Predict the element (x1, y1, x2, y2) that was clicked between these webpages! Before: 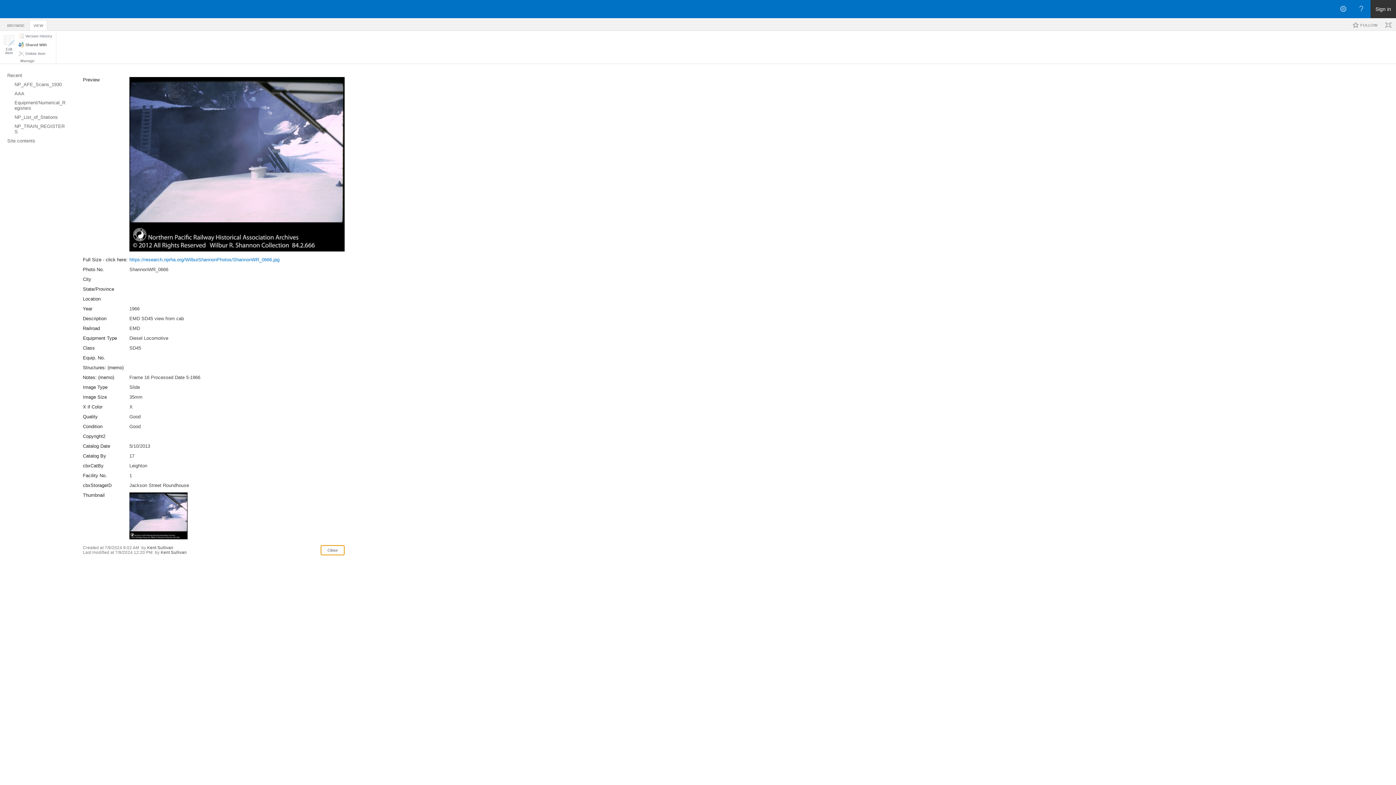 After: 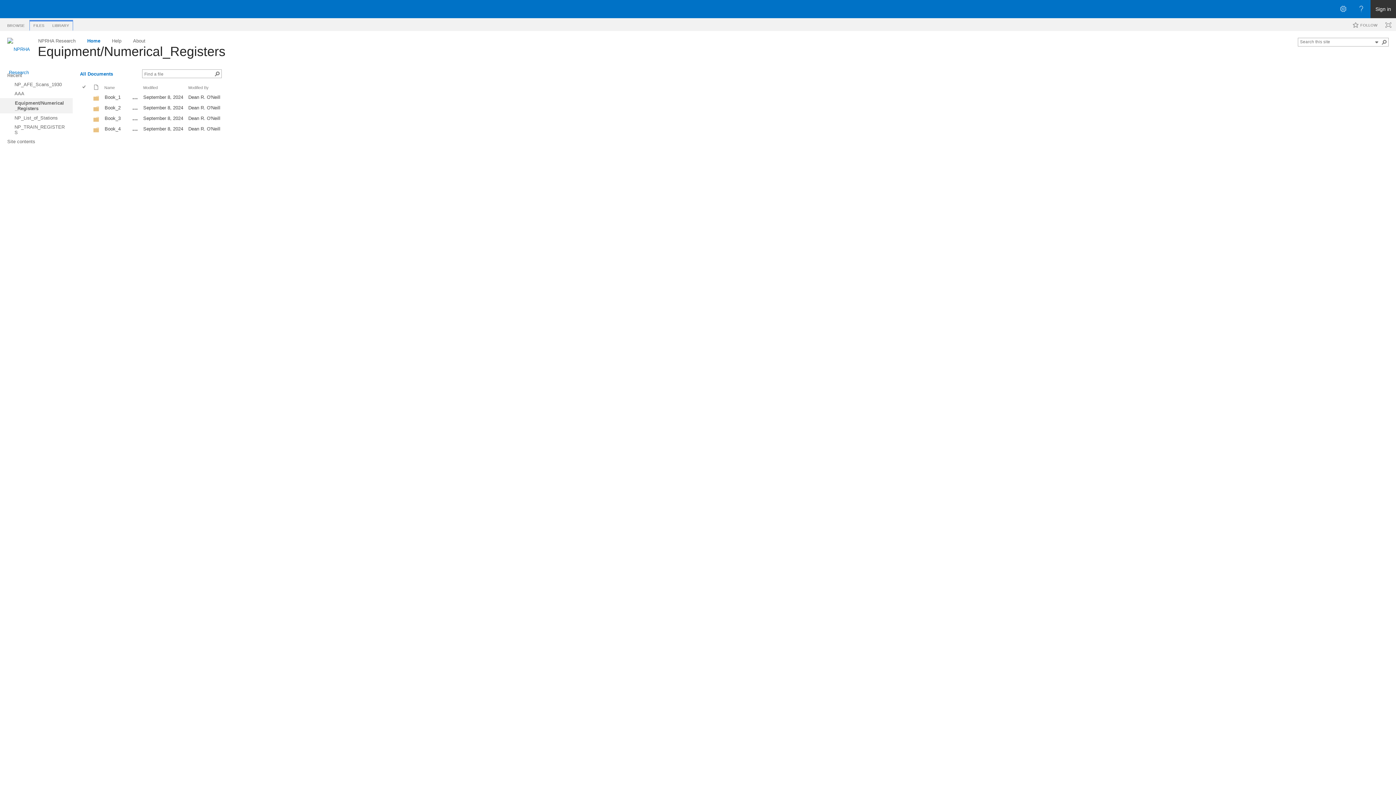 Action: label: Equipment/Numerical_Registers bbox: (0, 98, 72, 112)